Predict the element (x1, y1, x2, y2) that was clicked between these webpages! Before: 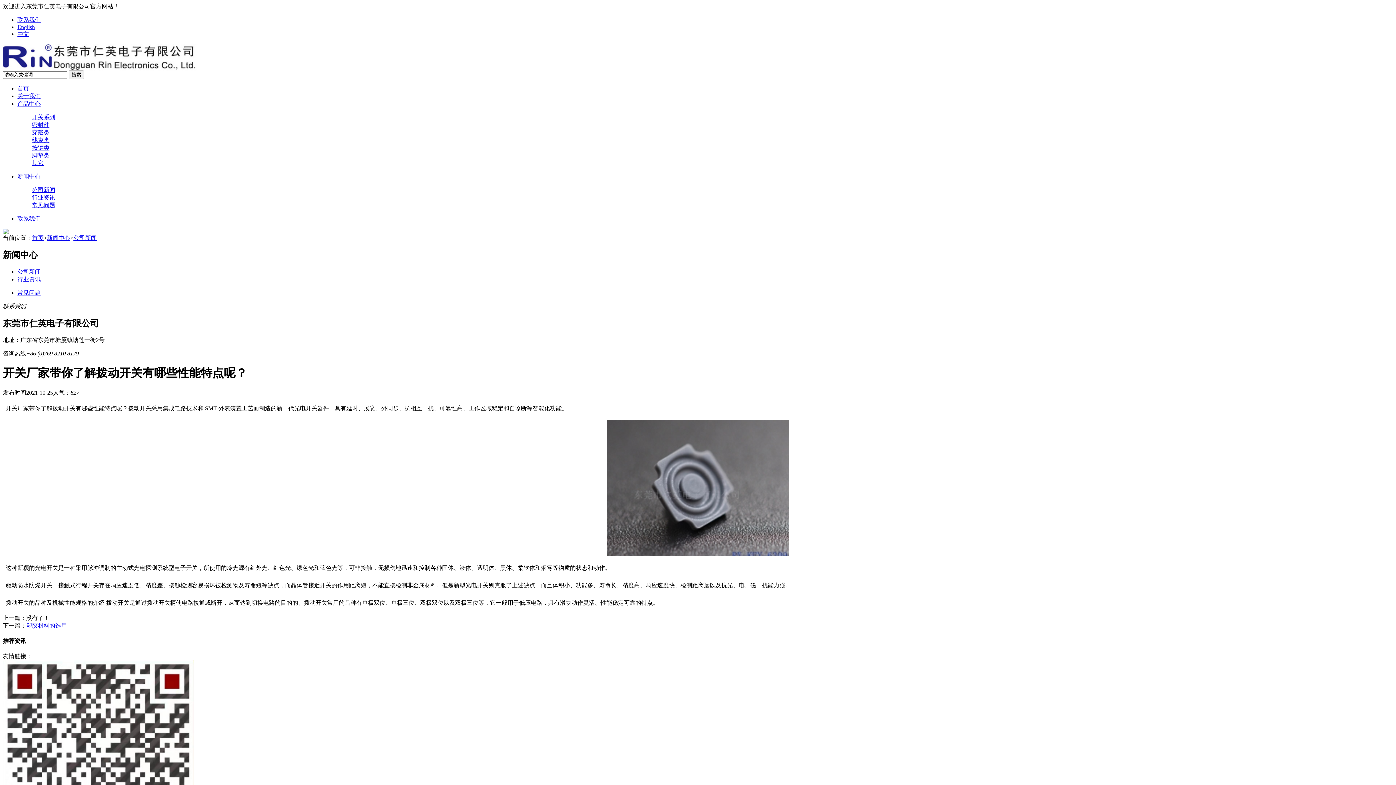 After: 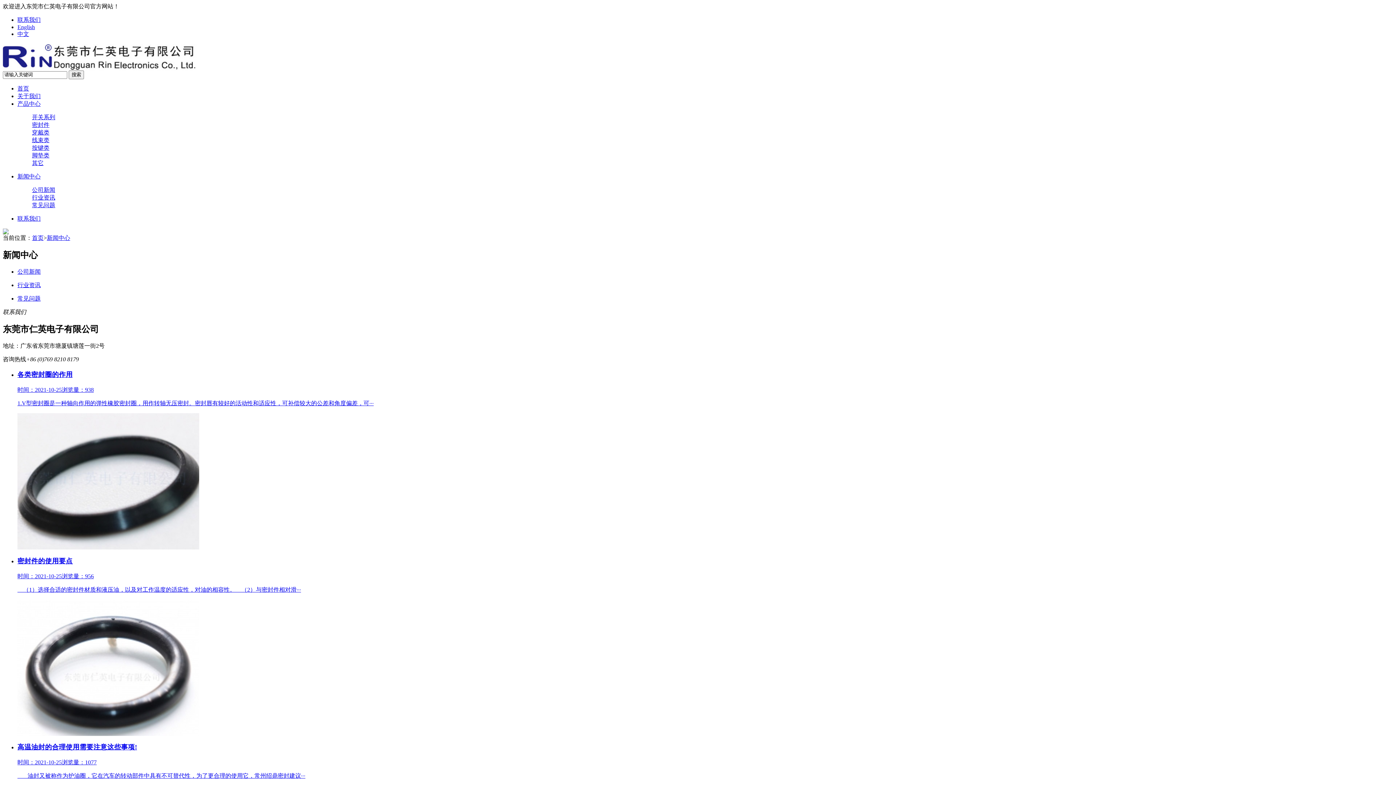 Action: bbox: (17, 173, 40, 179) label: 新闻中心